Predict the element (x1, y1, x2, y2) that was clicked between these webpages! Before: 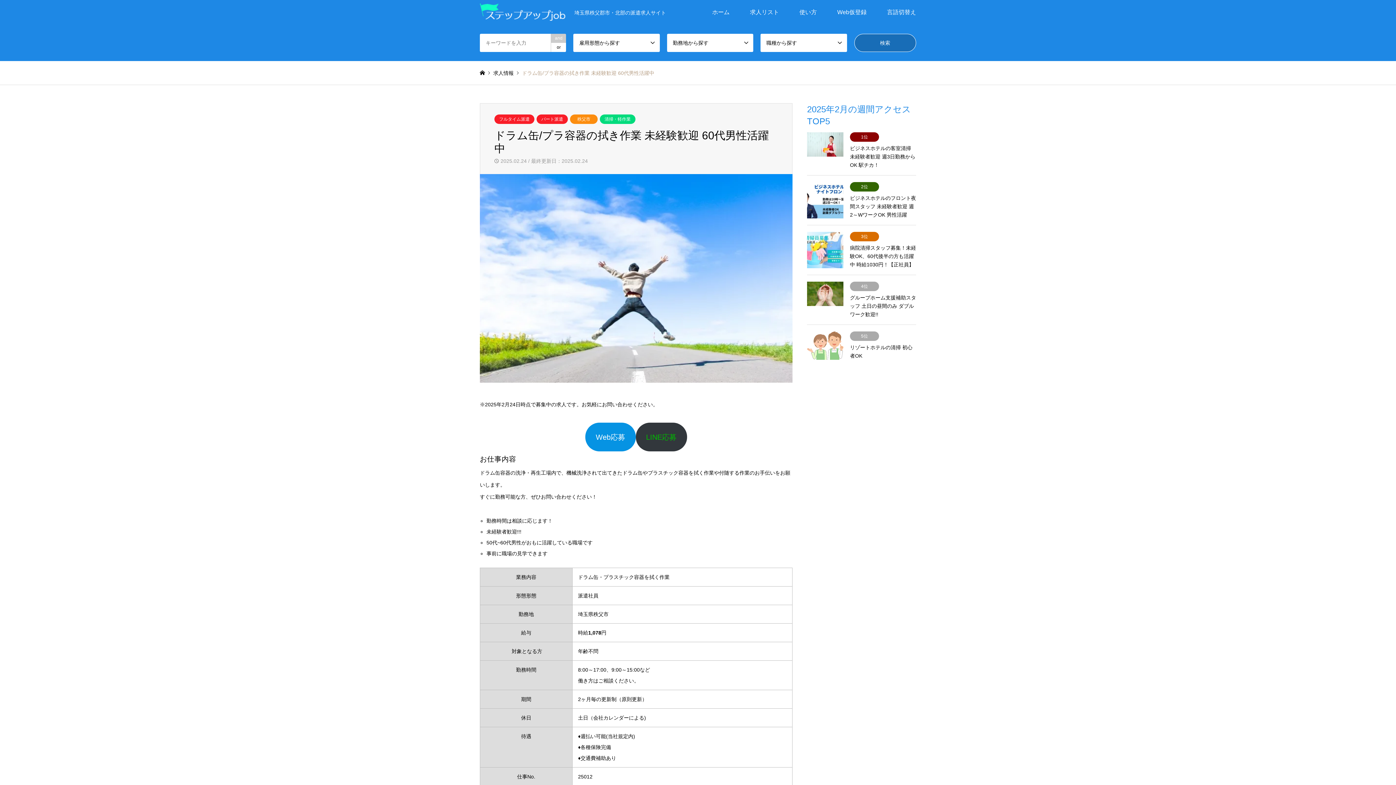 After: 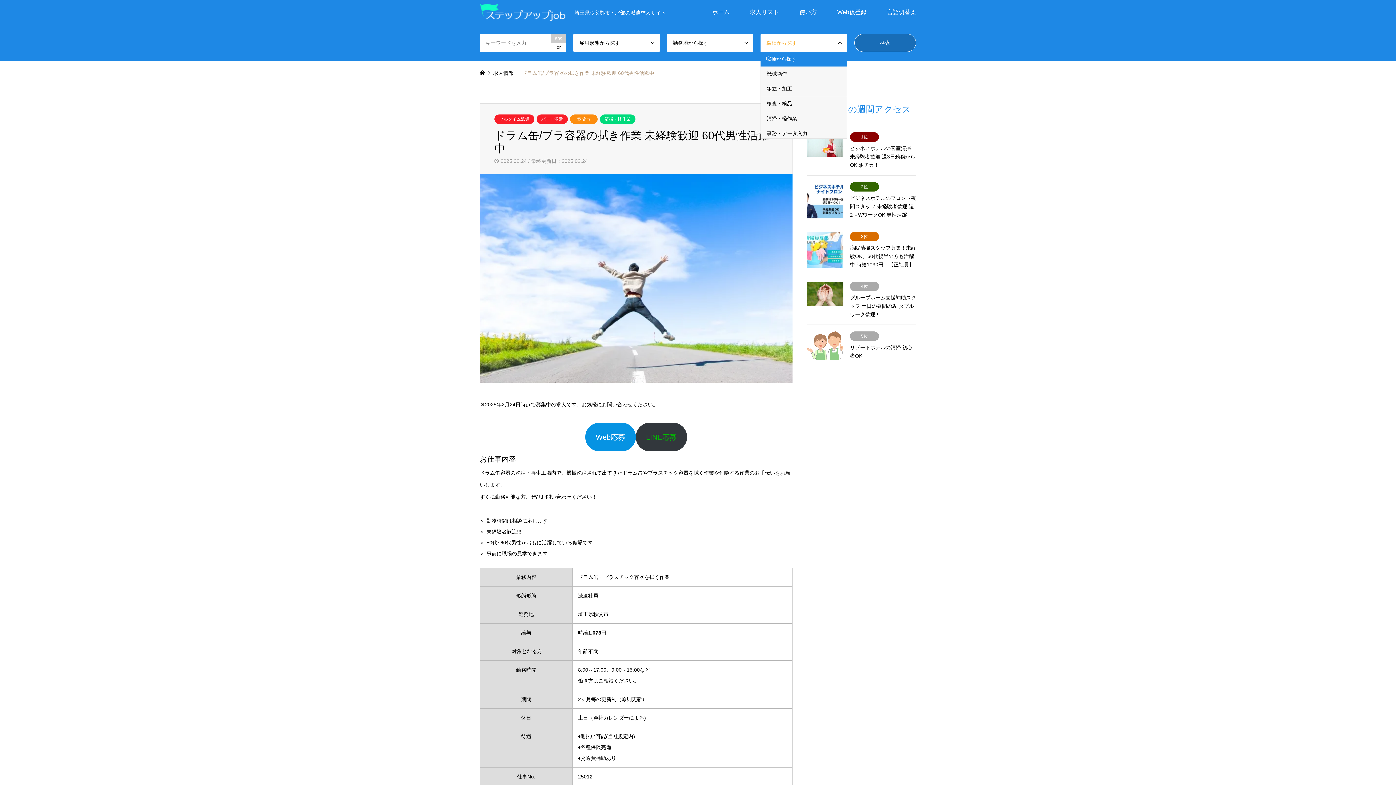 Action: label: 職種から探す bbox: (760, 33, 847, 52)